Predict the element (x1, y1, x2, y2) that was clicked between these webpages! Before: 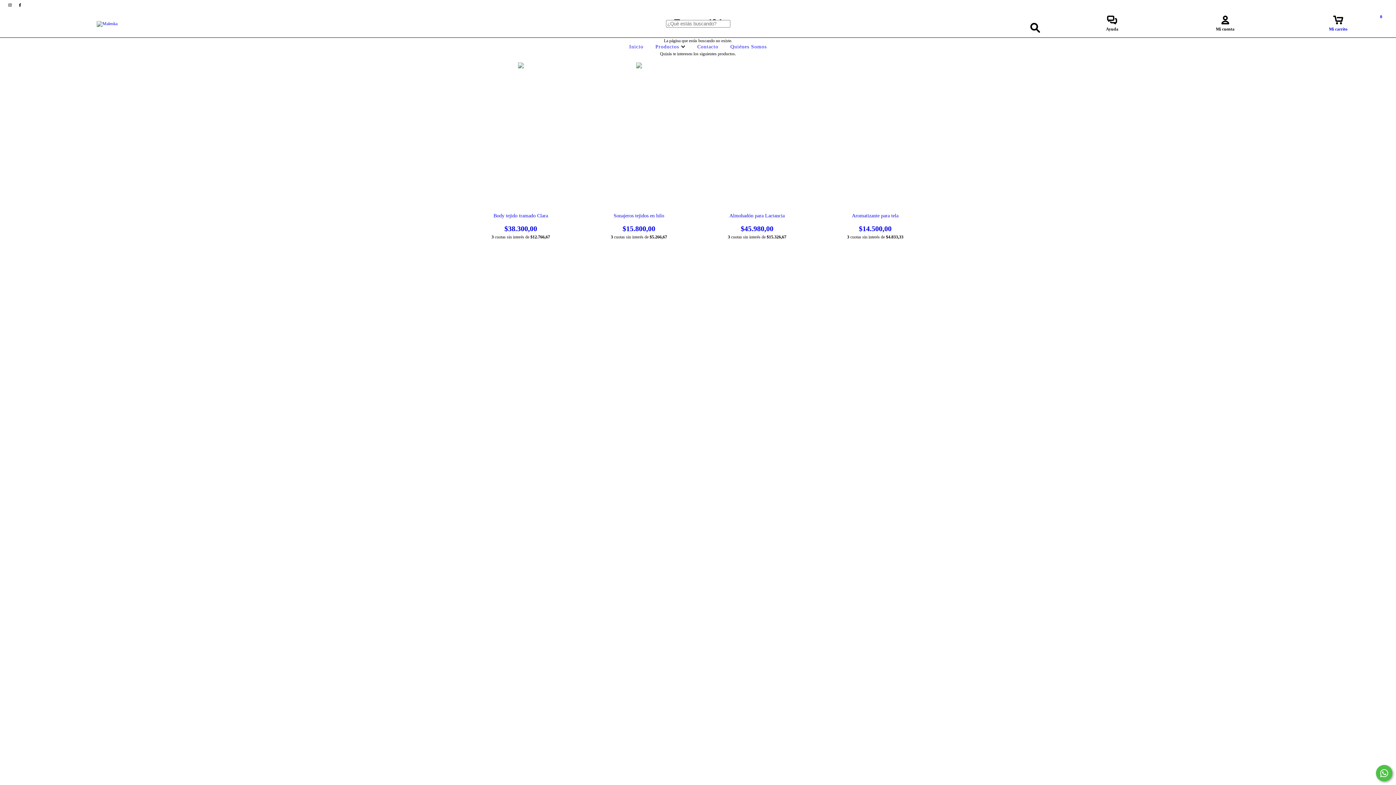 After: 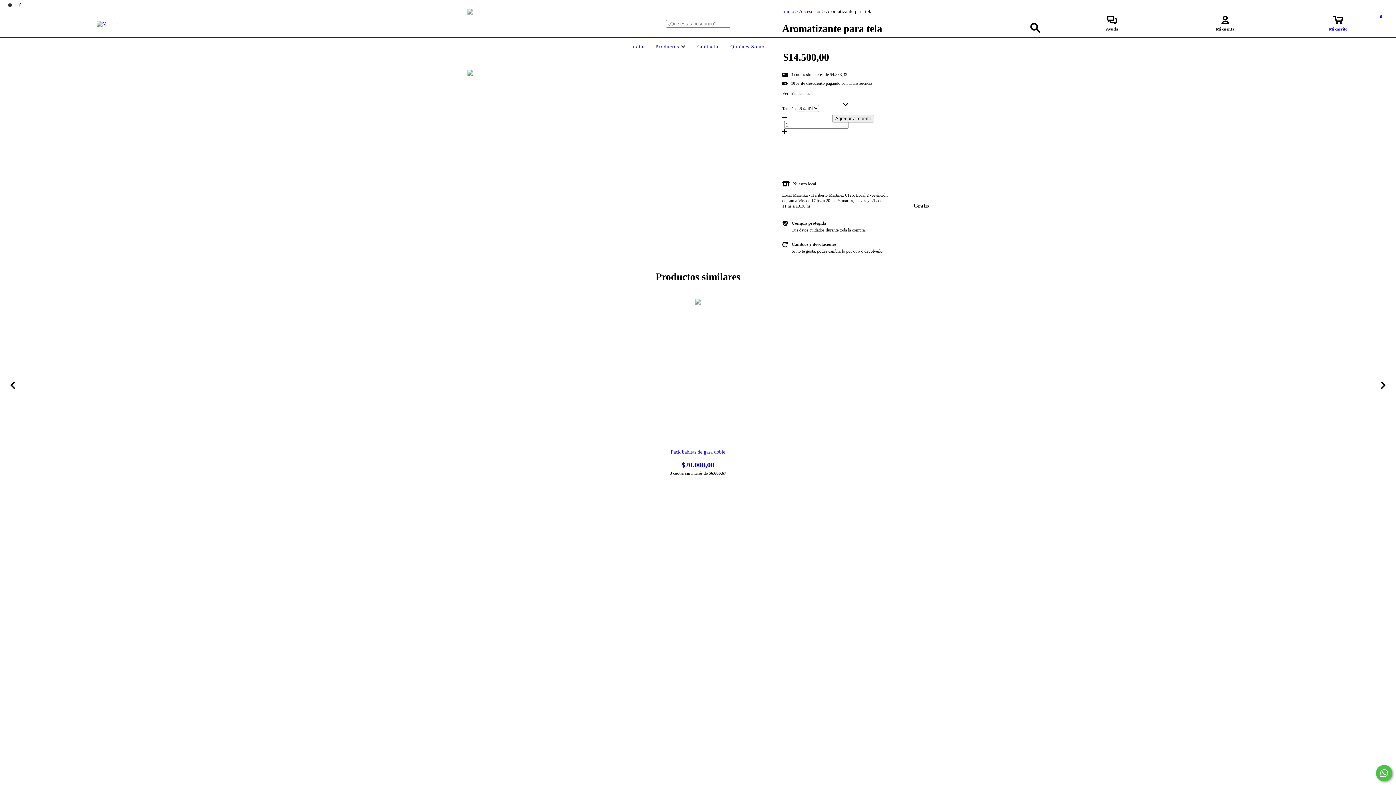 Action: label: Aromatizante para tela bbox: (827, 213, 923, 233)